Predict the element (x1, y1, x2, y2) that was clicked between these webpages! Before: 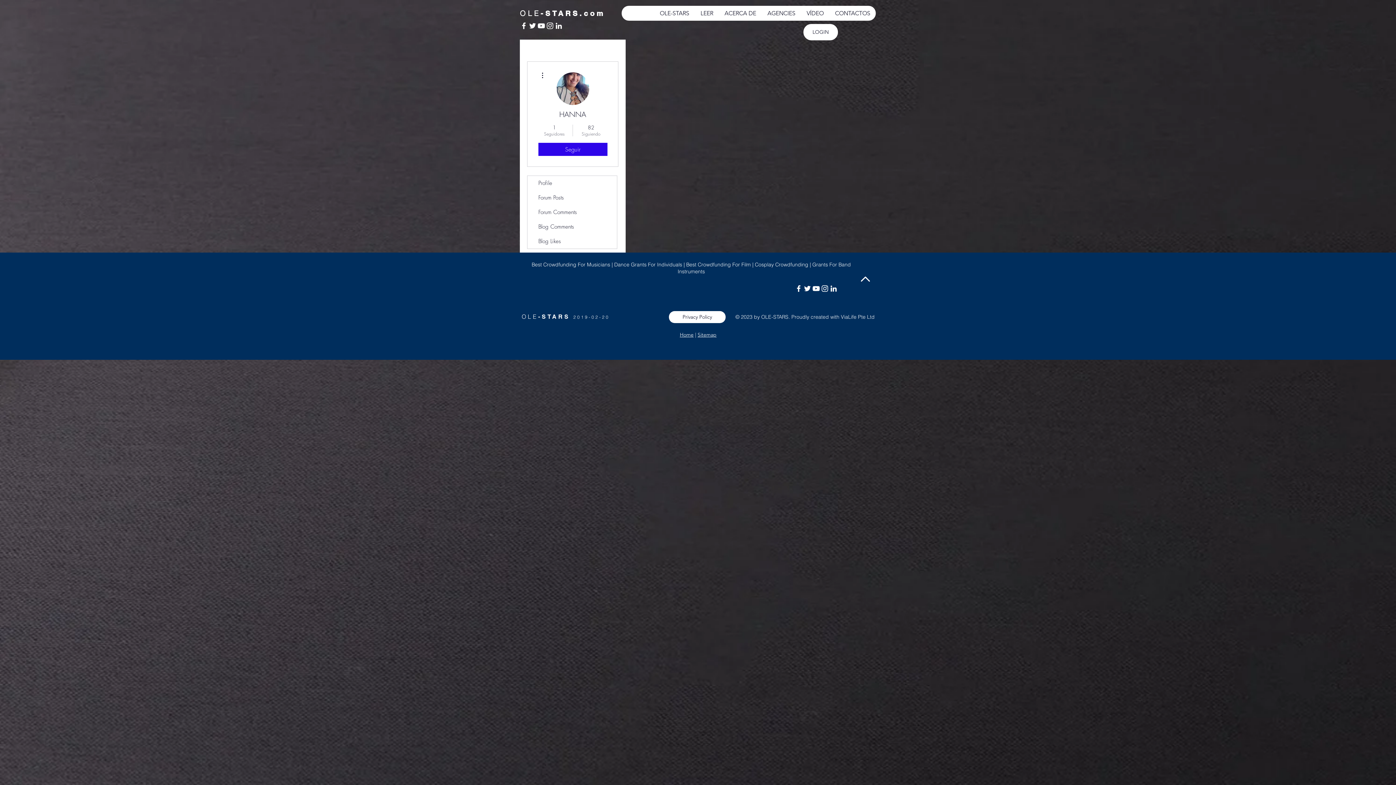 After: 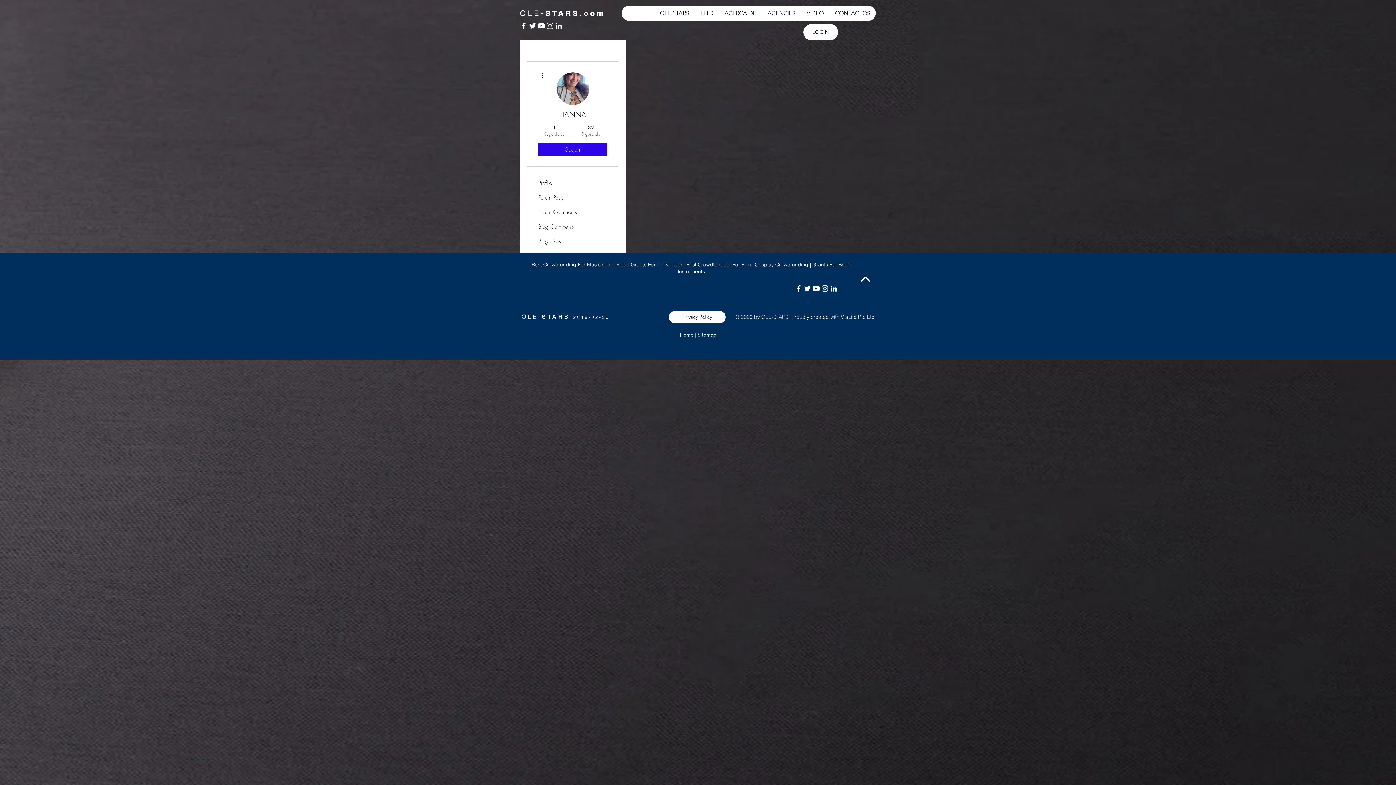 Action: bbox: (573, 314, 609, 320) label: 2019-02-20